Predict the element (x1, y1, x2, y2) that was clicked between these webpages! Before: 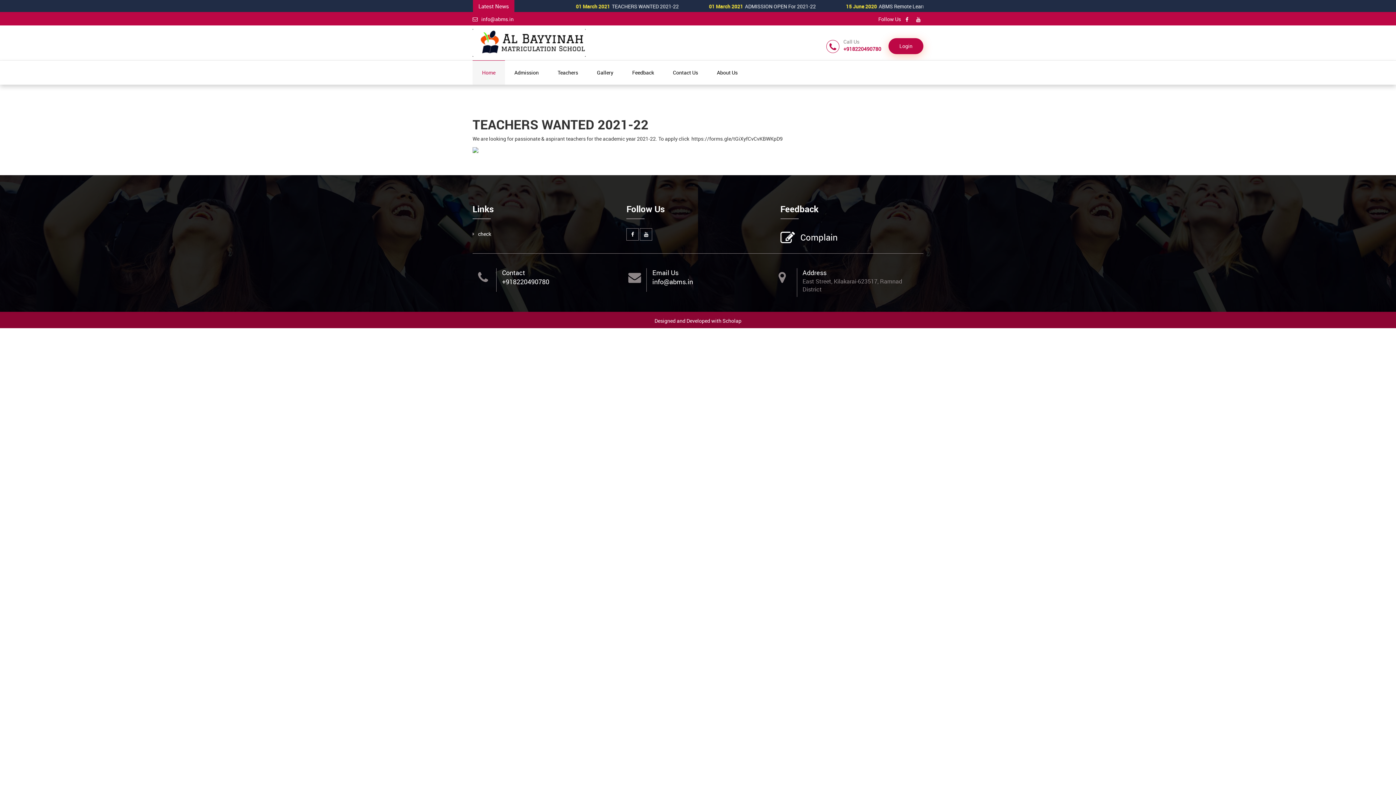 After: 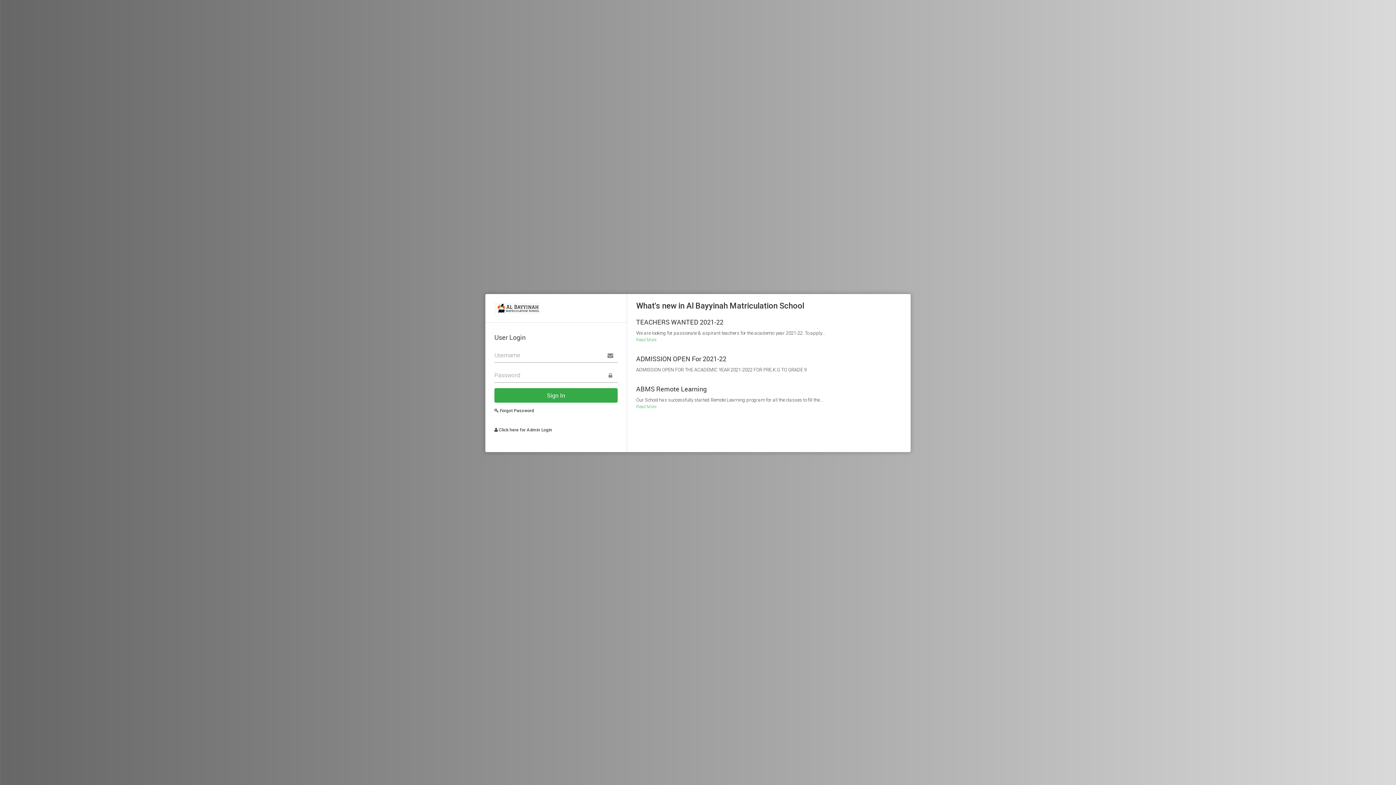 Action: bbox: (888, 38, 923, 54) label: Login